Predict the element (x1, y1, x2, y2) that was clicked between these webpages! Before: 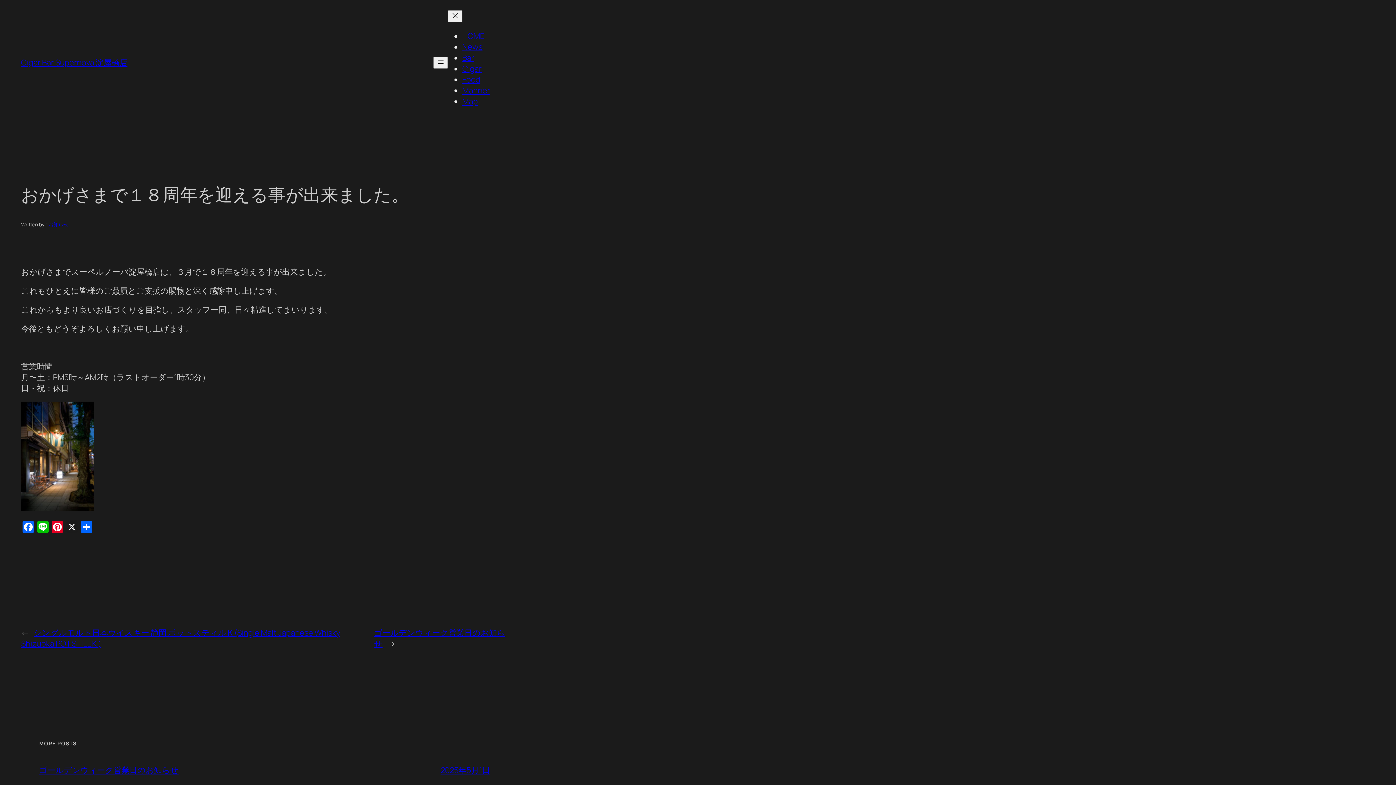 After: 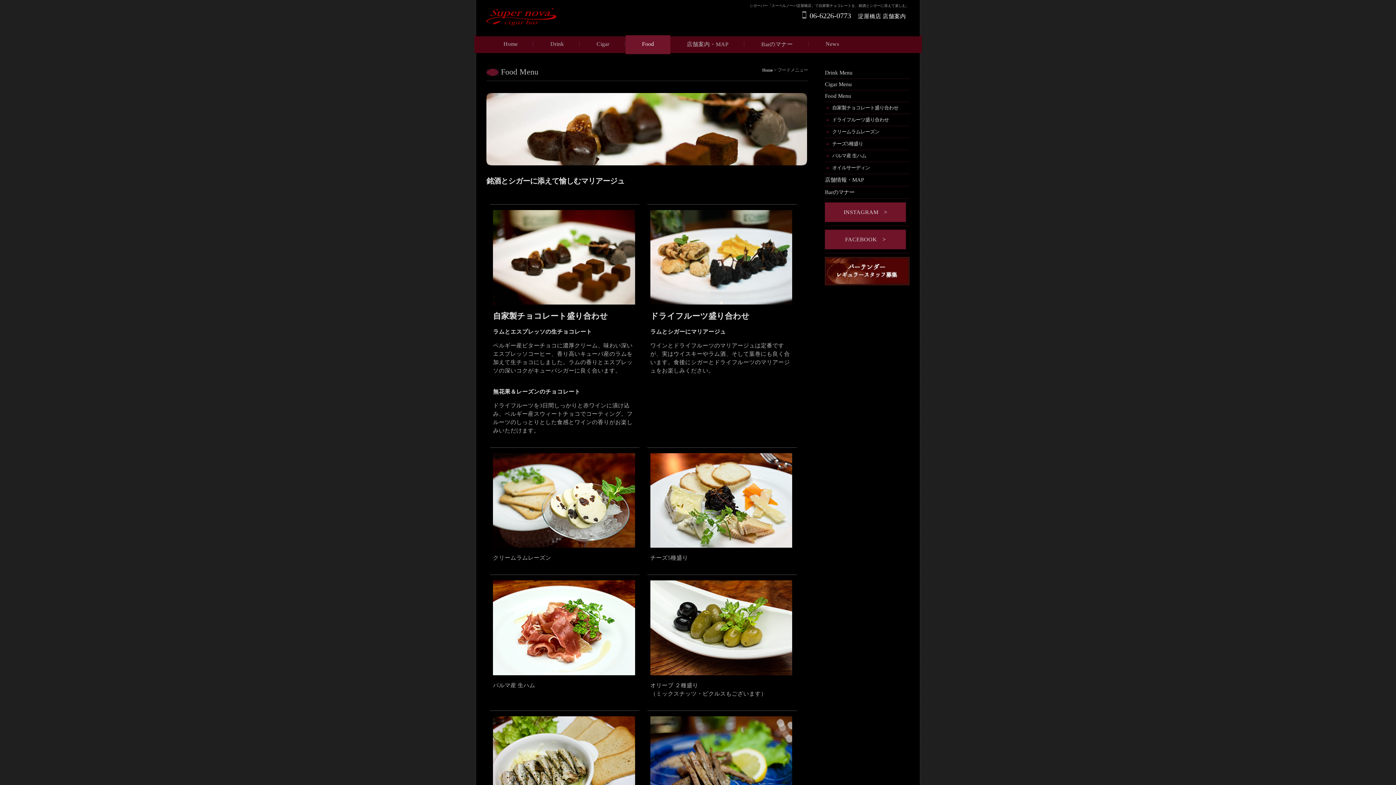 Action: bbox: (462, 74, 480, 85) label: Food